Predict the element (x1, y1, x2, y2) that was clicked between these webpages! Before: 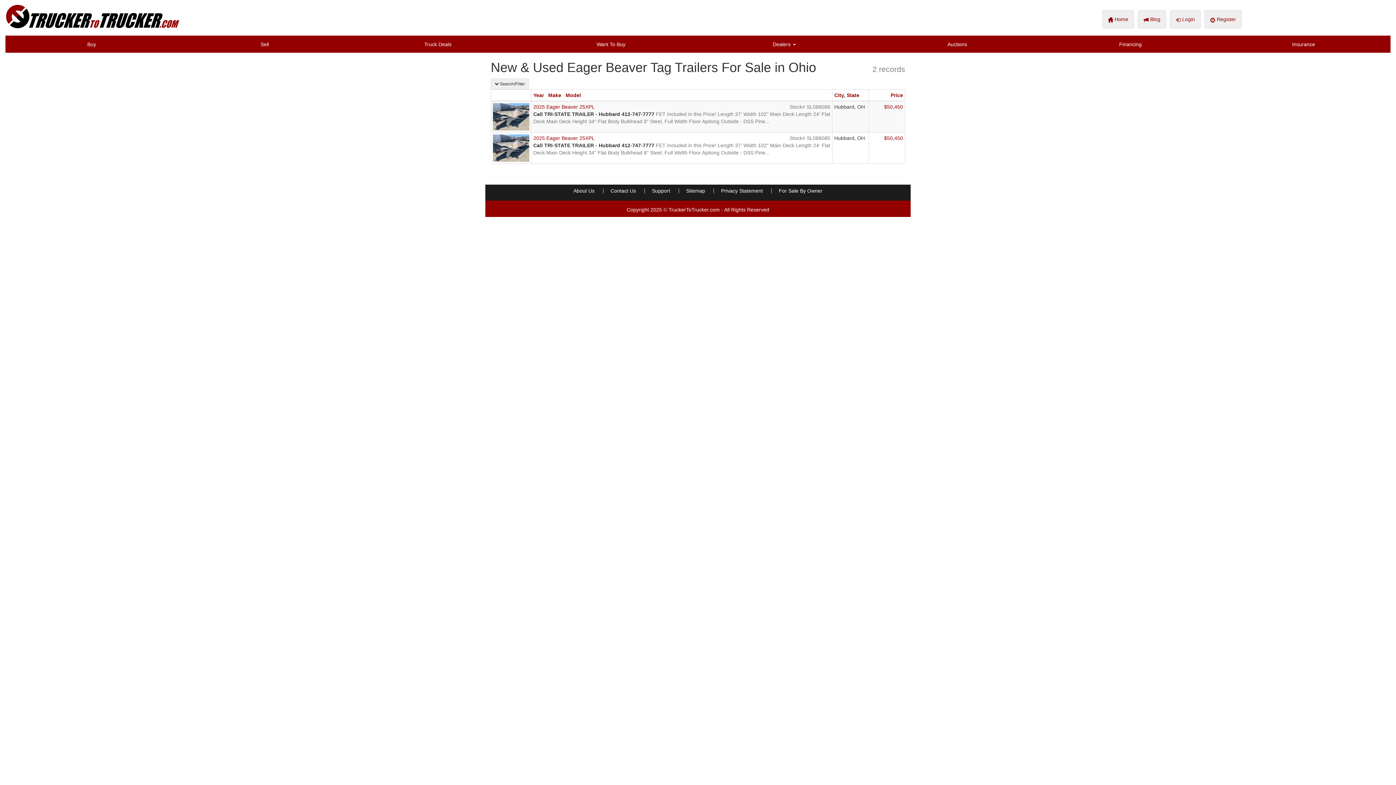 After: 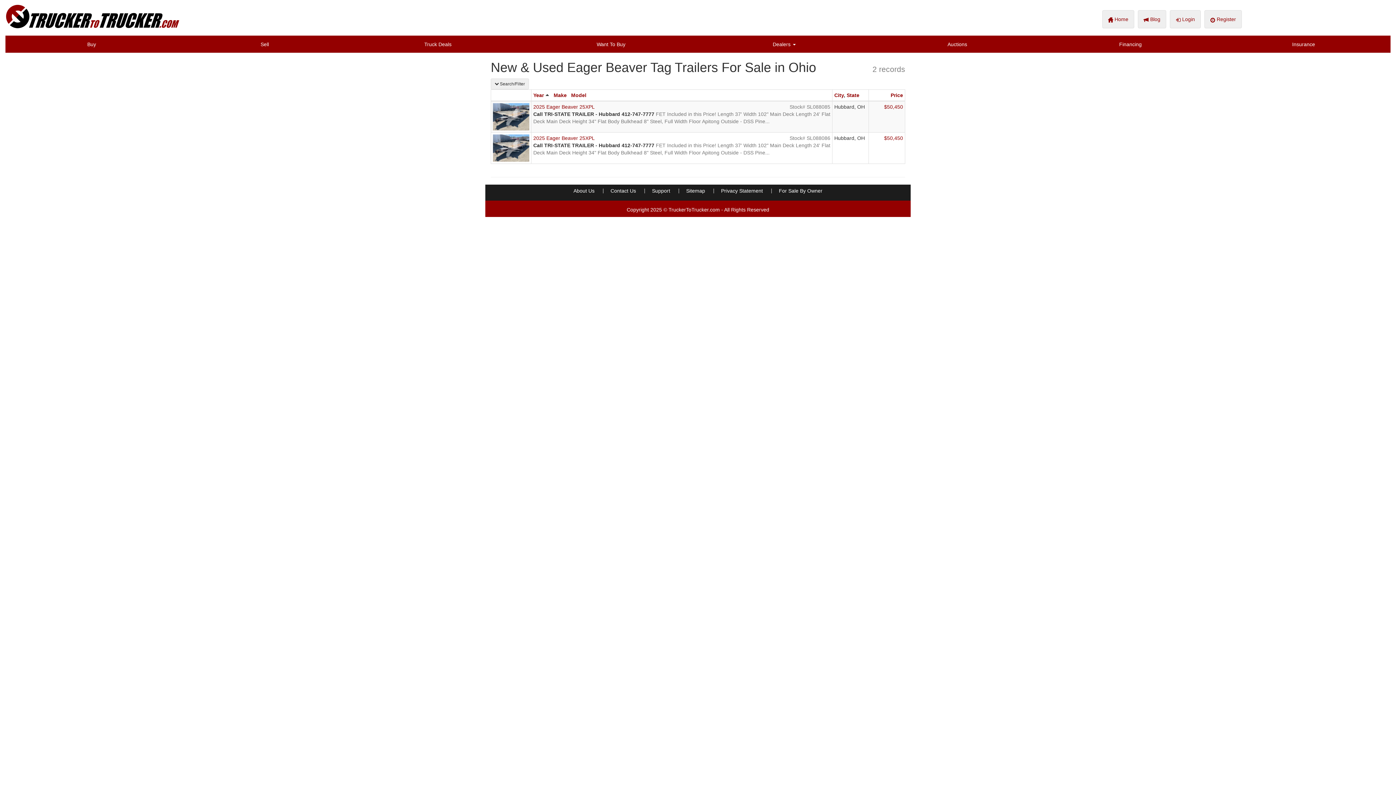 Action: label: Year bbox: (533, 92, 544, 98)